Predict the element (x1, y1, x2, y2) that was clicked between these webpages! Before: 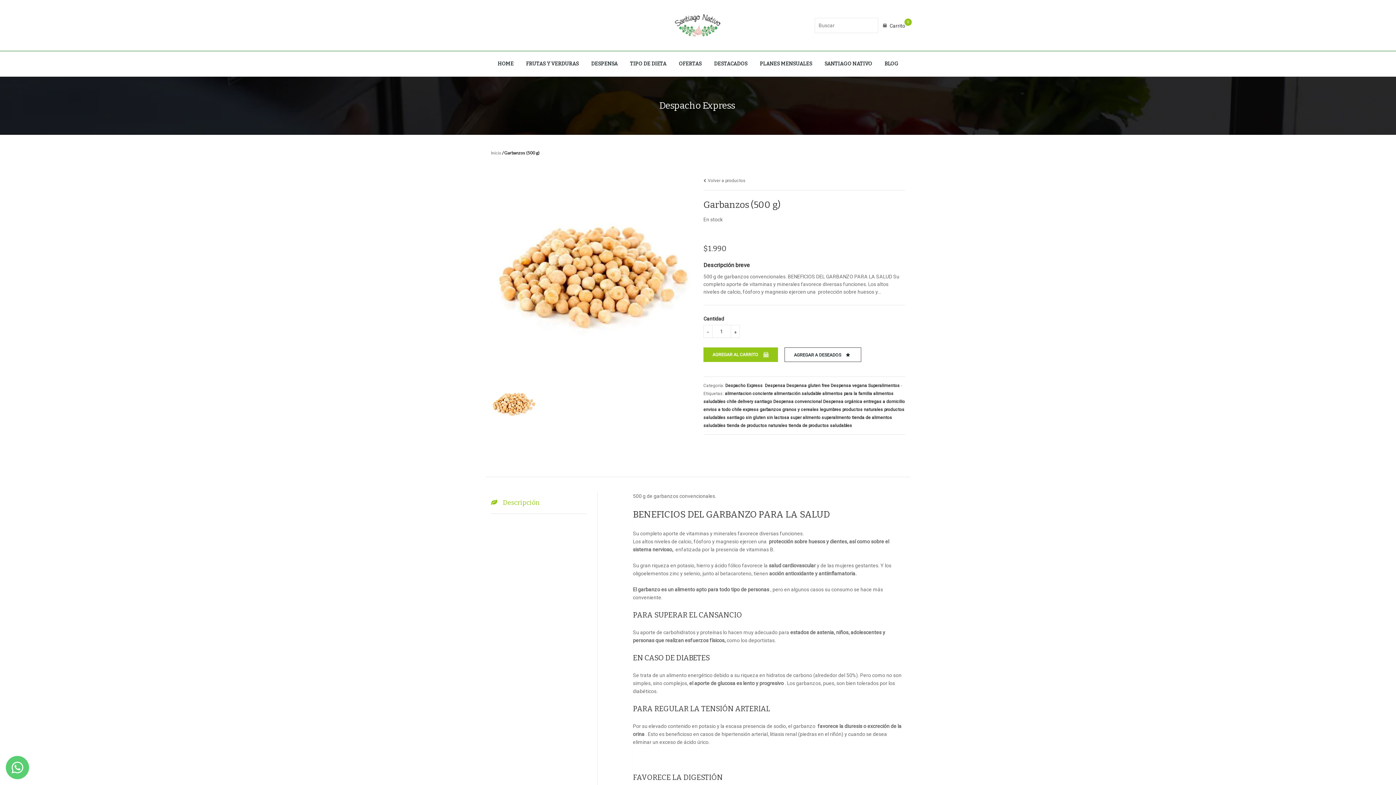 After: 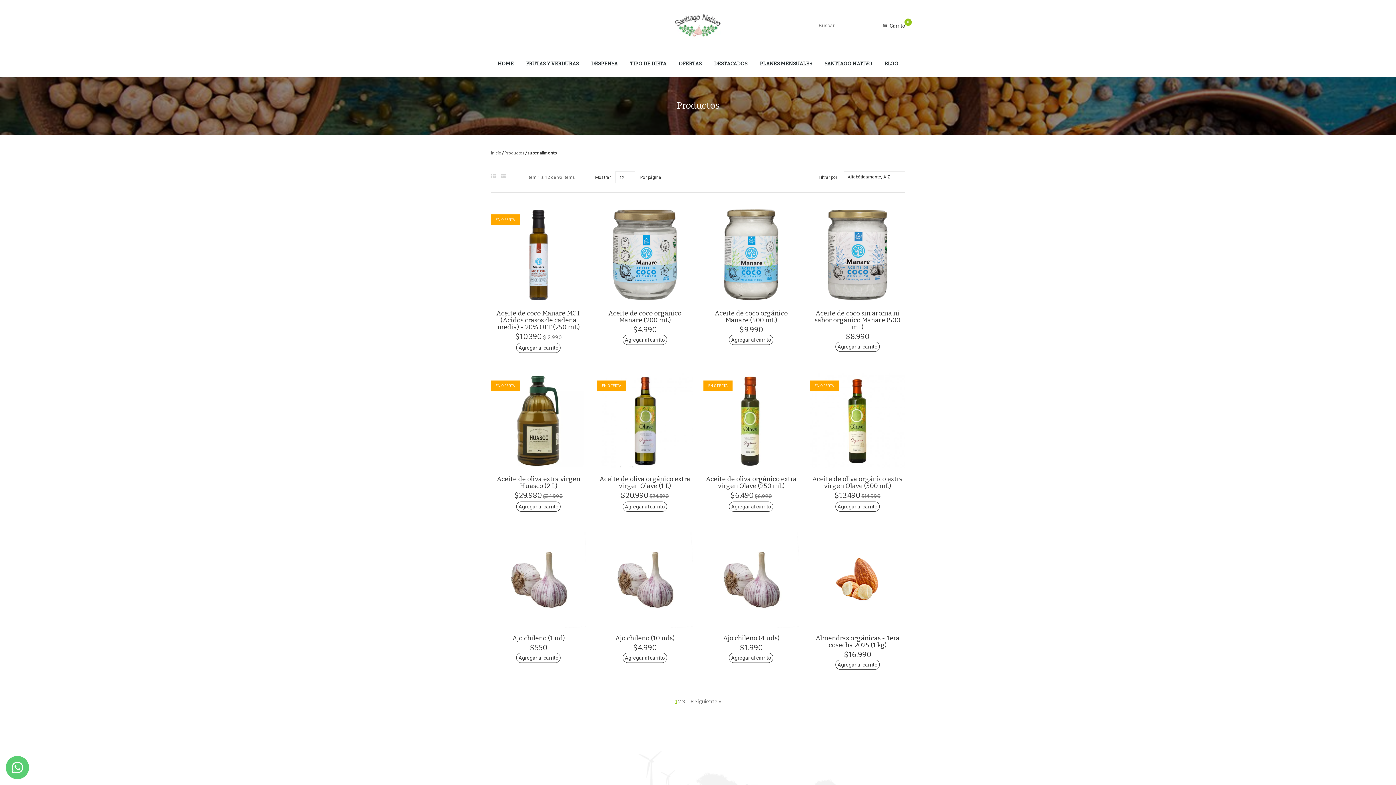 Action: bbox: (790, 415, 820, 420) label: super alimento